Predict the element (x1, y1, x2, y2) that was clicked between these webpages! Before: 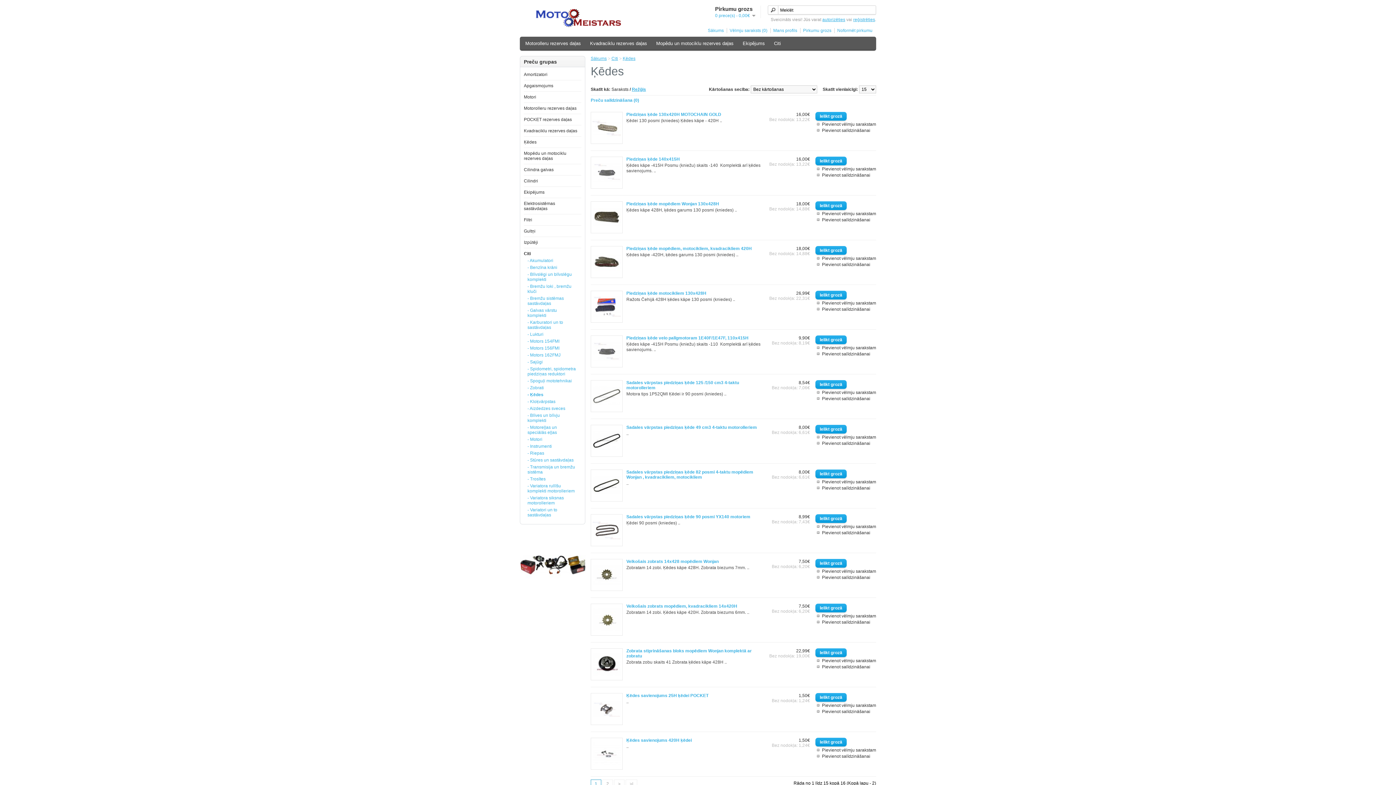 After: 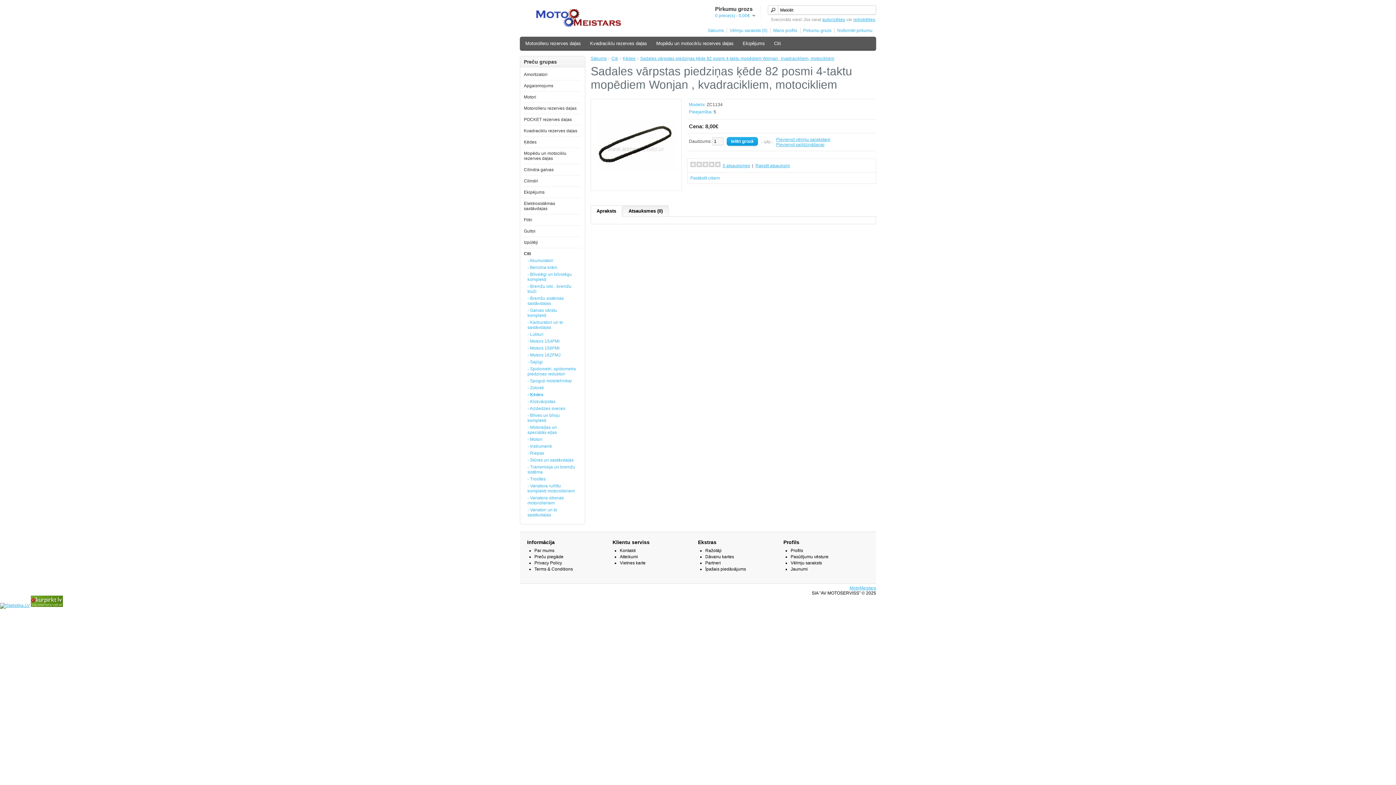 Action: bbox: (590, 497, 622, 502)